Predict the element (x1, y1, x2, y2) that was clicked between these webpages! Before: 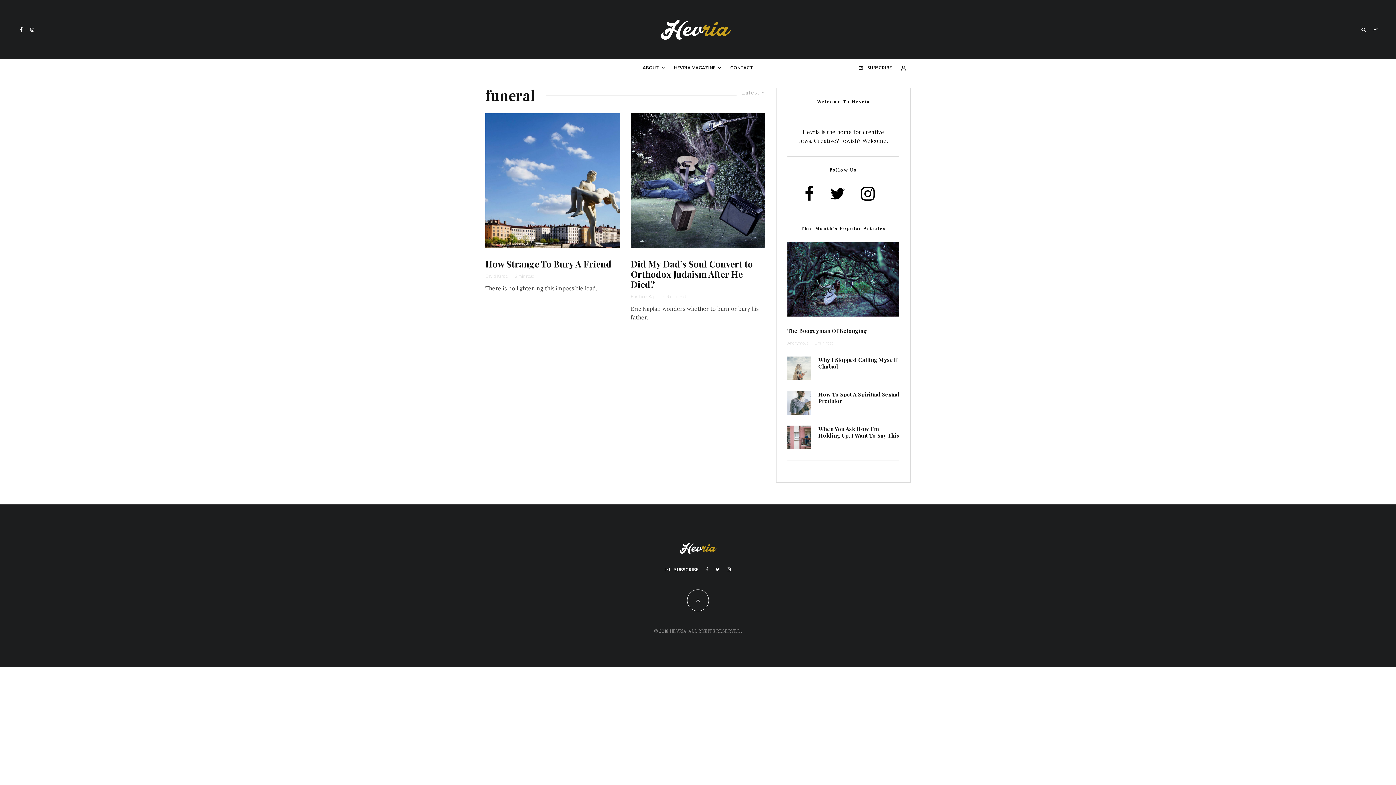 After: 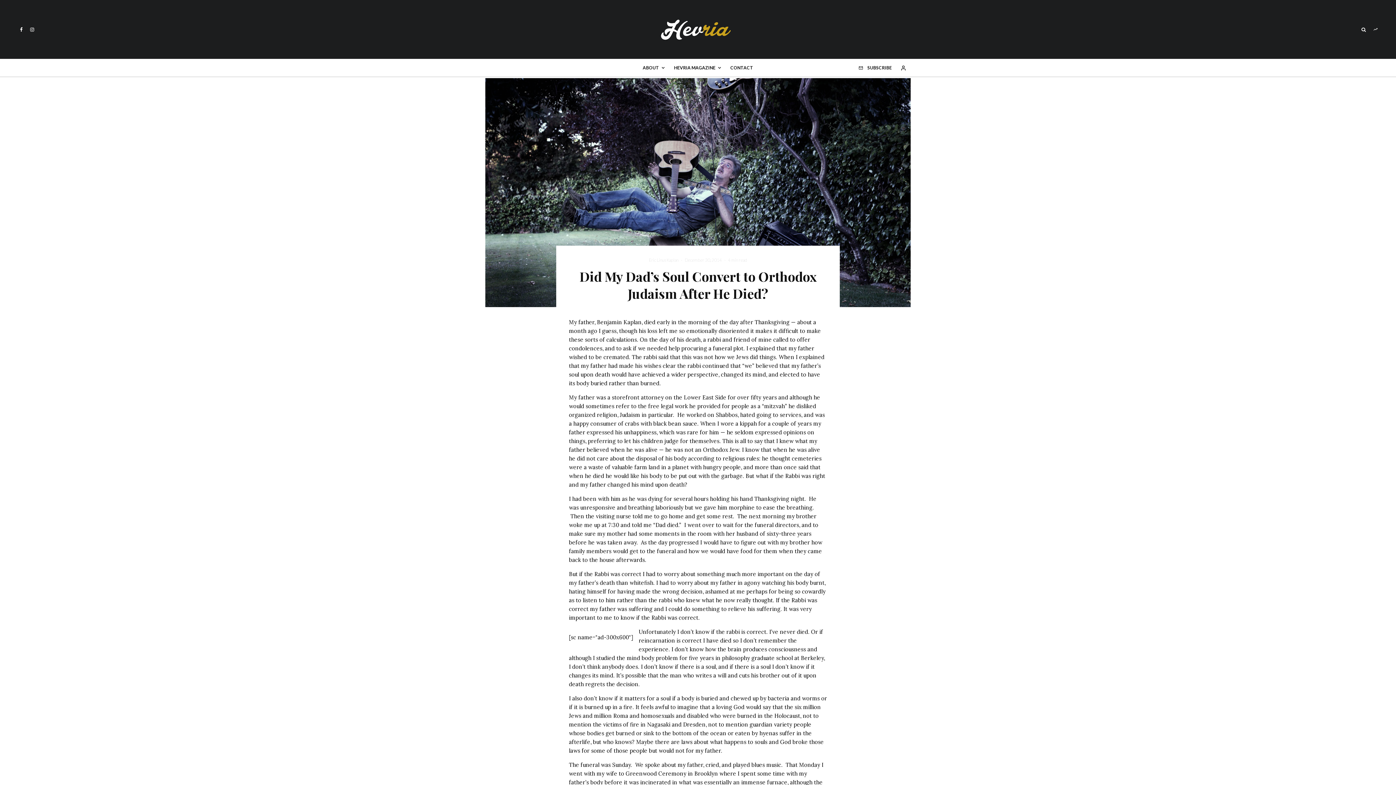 Action: bbox: (630, 113, 765, 248)